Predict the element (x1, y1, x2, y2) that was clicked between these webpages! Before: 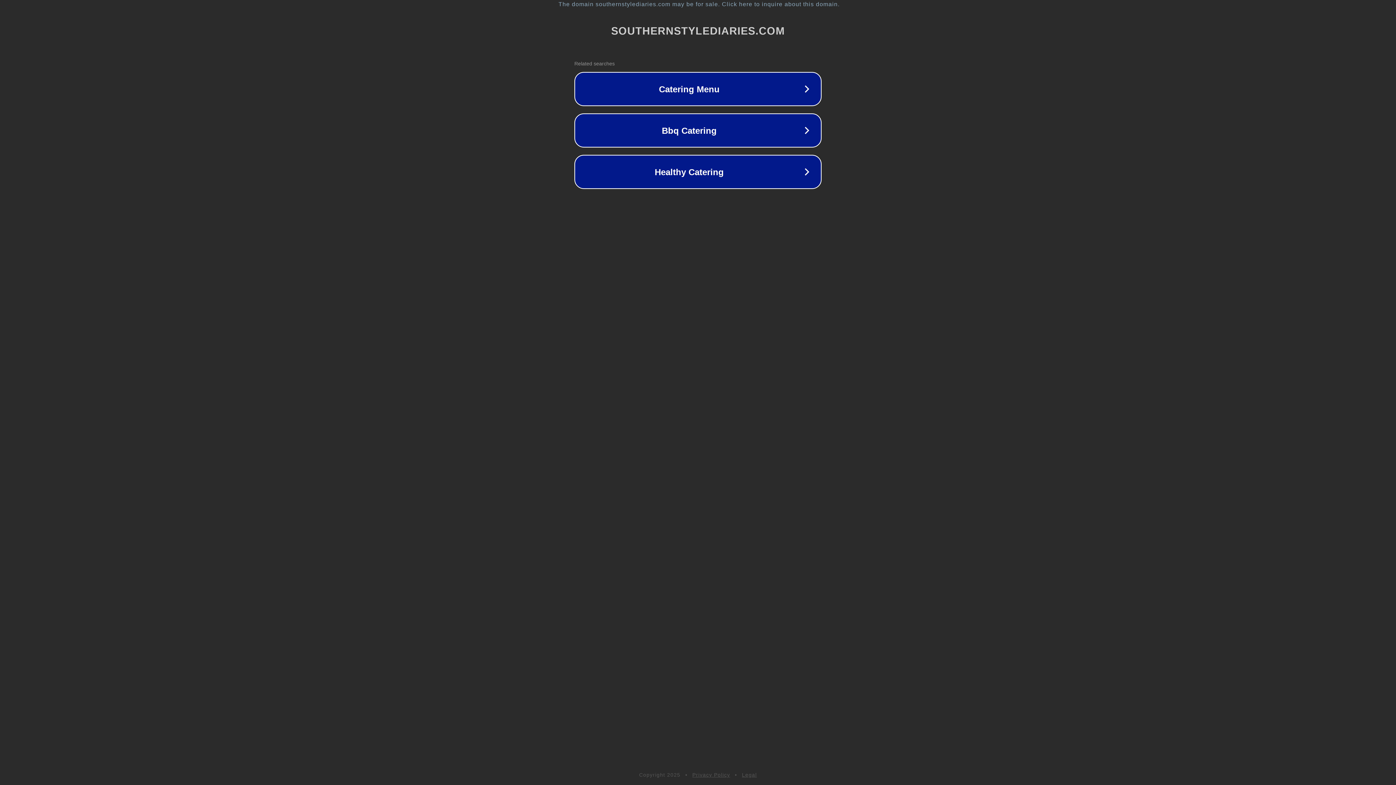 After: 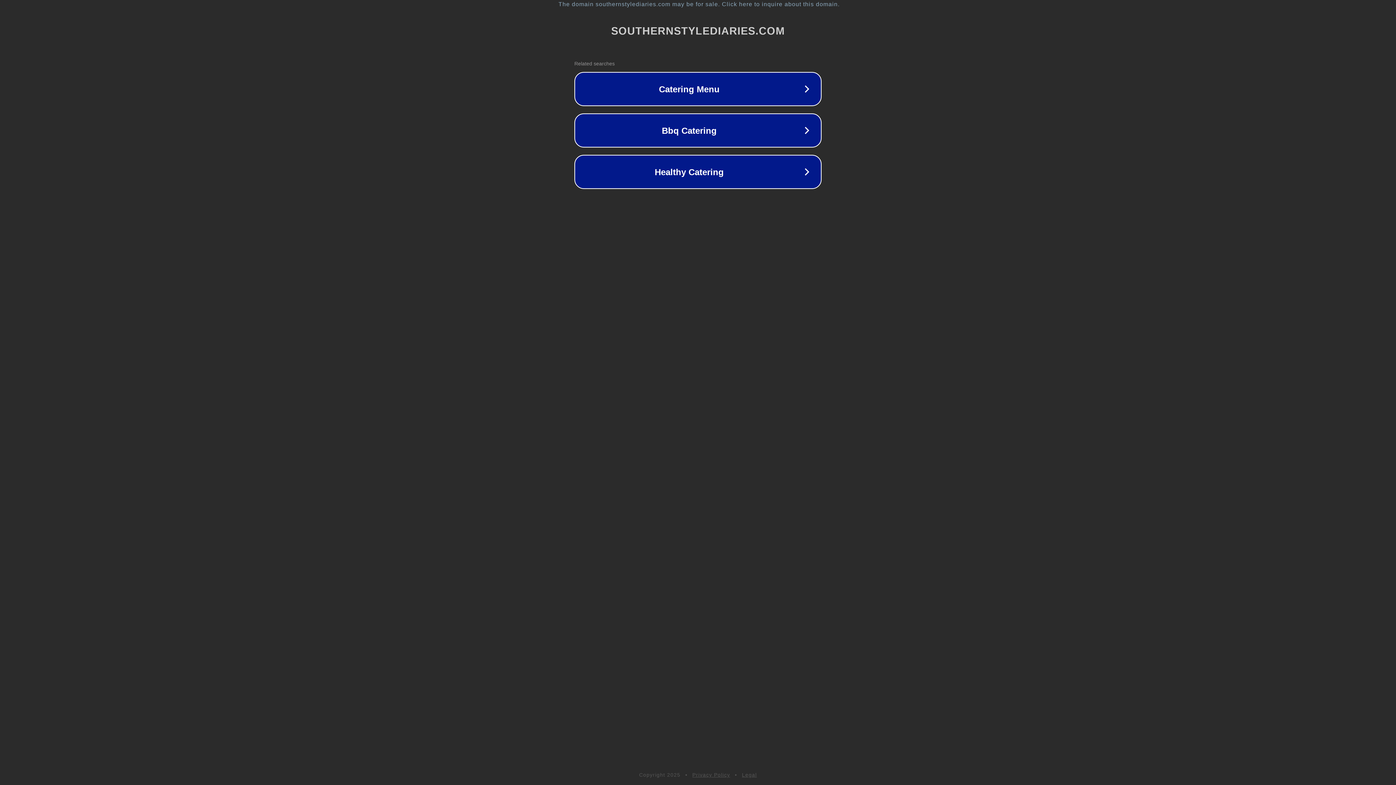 Action: label: Legal bbox: (742, 772, 757, 778)